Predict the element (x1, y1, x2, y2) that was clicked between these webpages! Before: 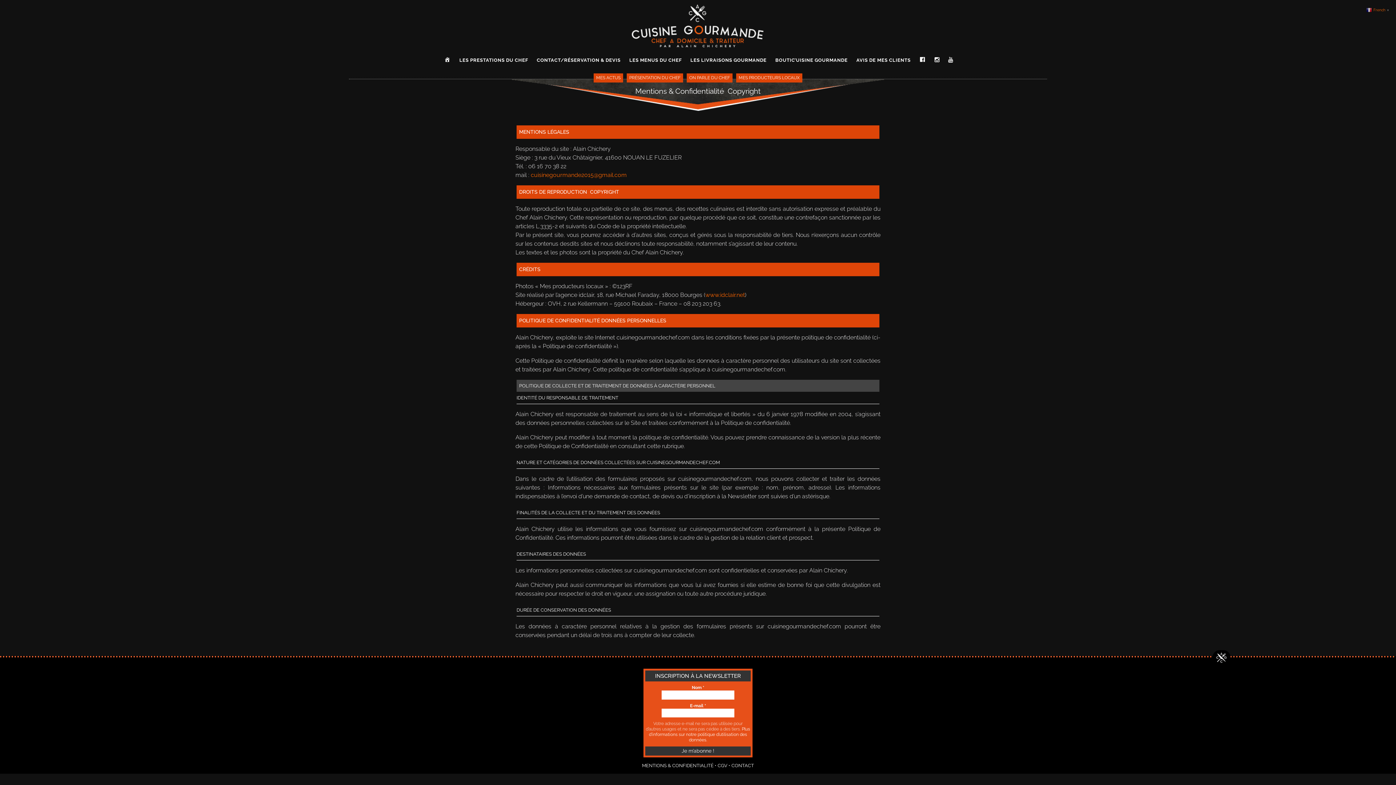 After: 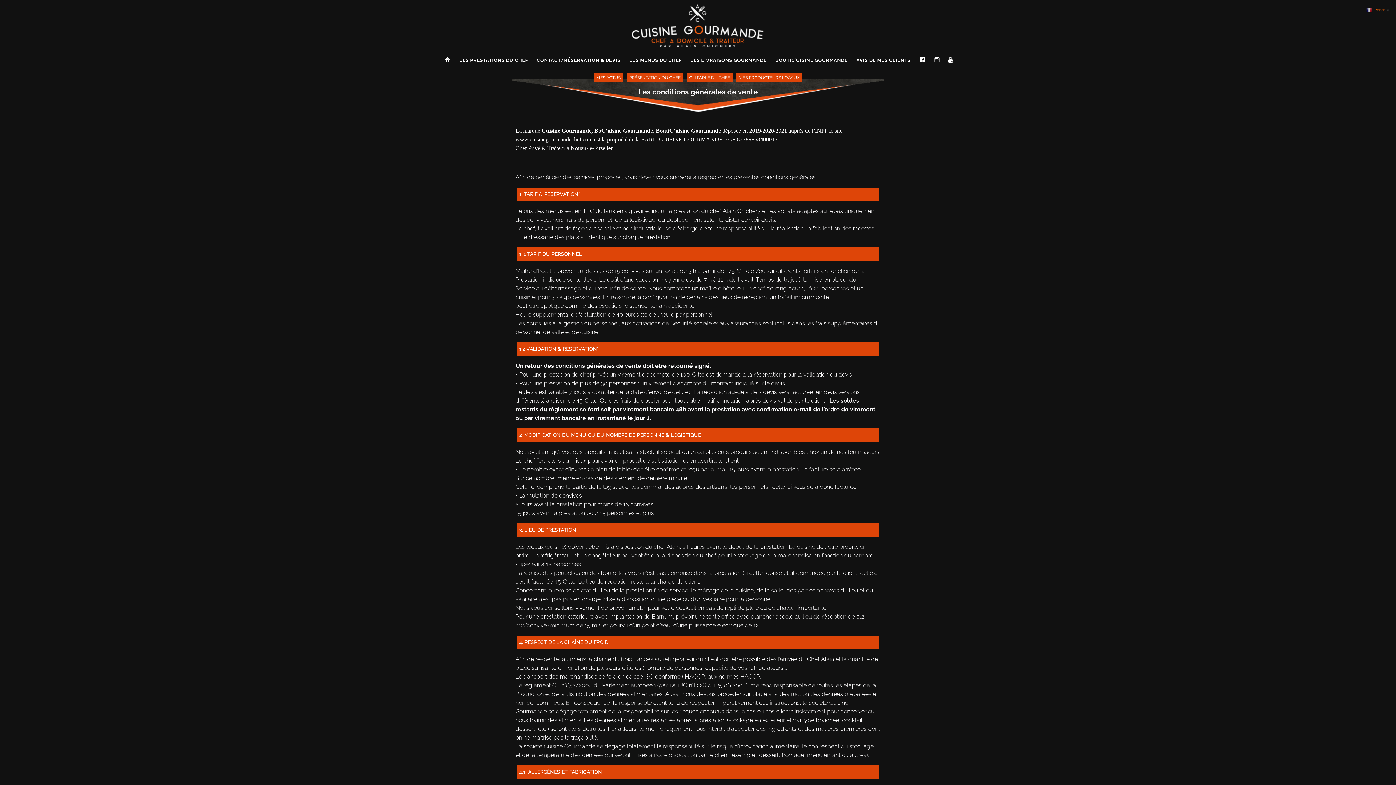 Action: bbox: (717, 763, 727, 768) label: CGV